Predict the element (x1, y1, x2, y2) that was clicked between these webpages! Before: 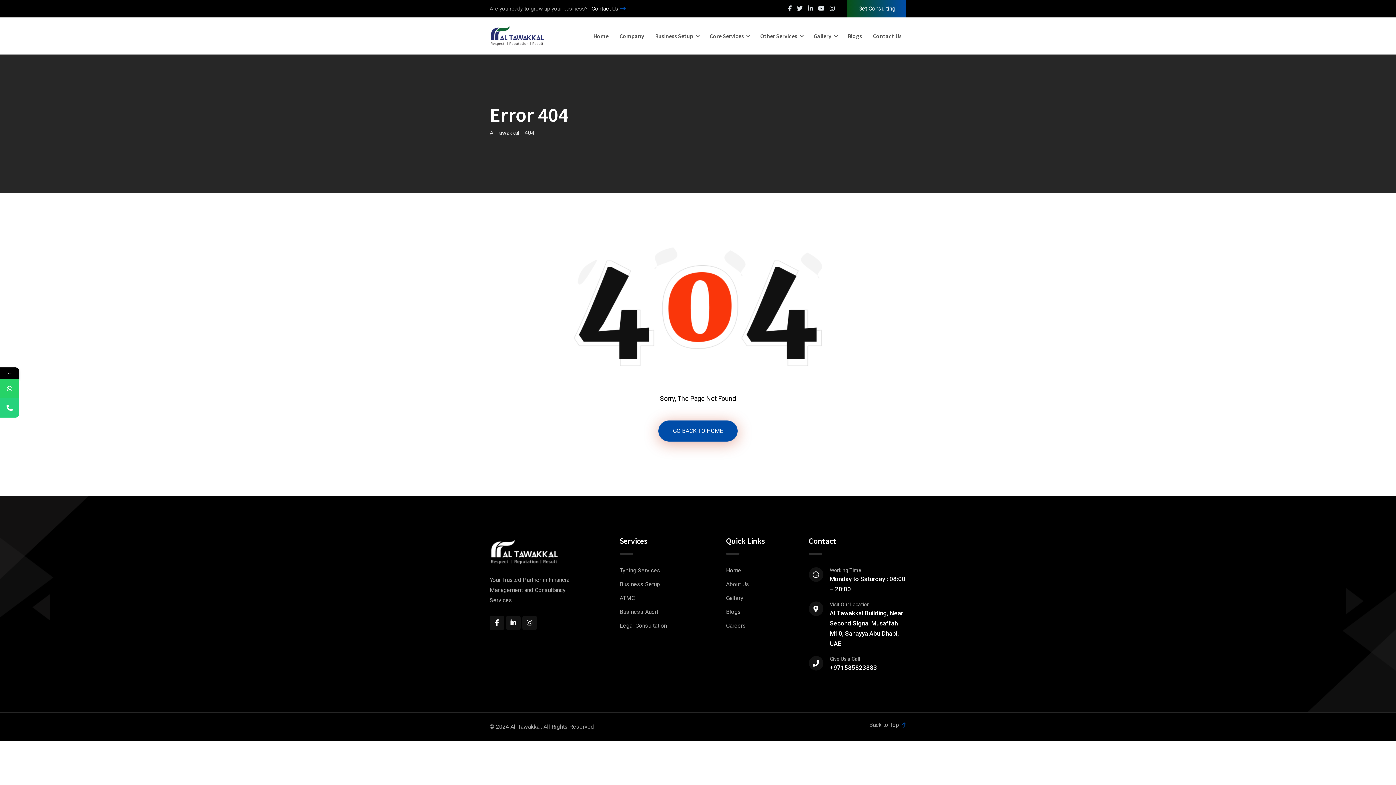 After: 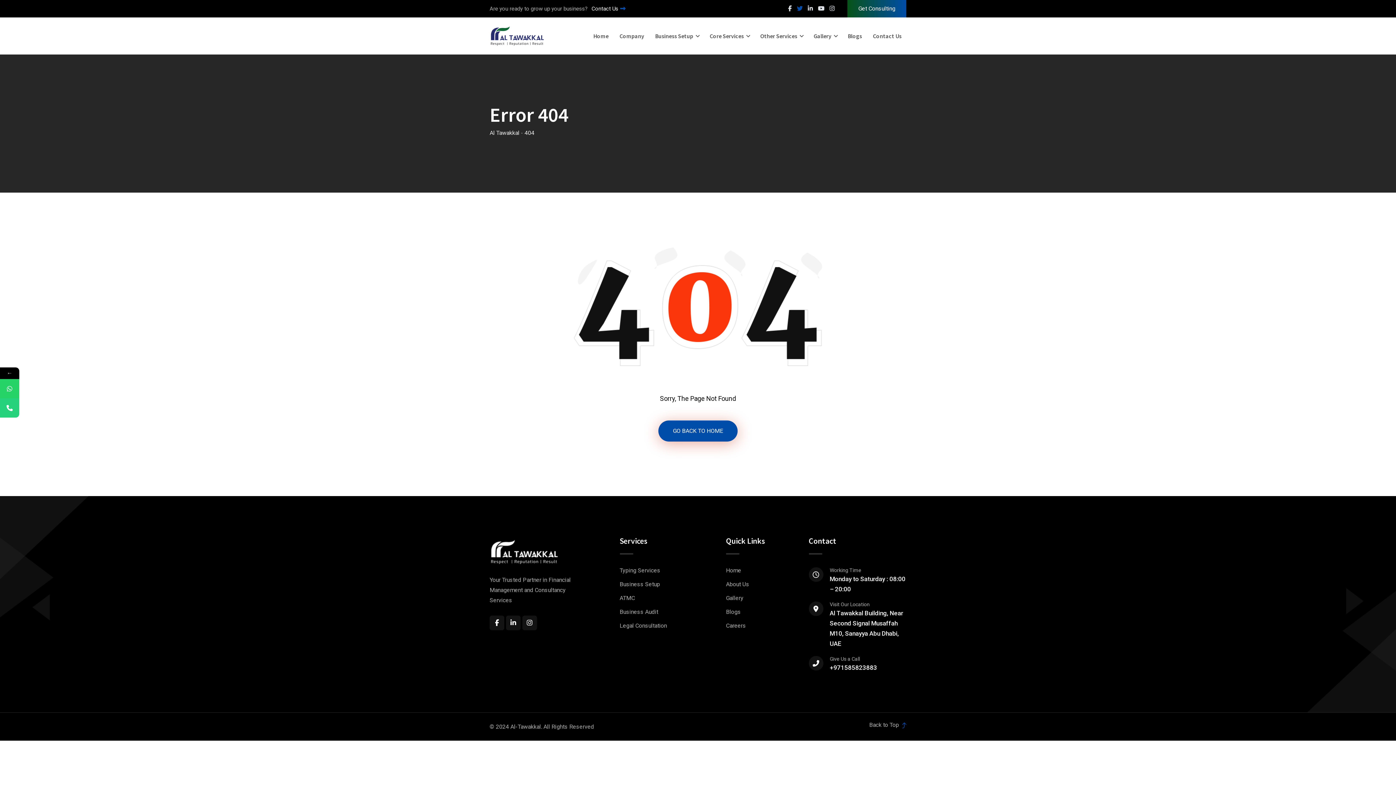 Action: bbox: (797, 5, 802, 12)